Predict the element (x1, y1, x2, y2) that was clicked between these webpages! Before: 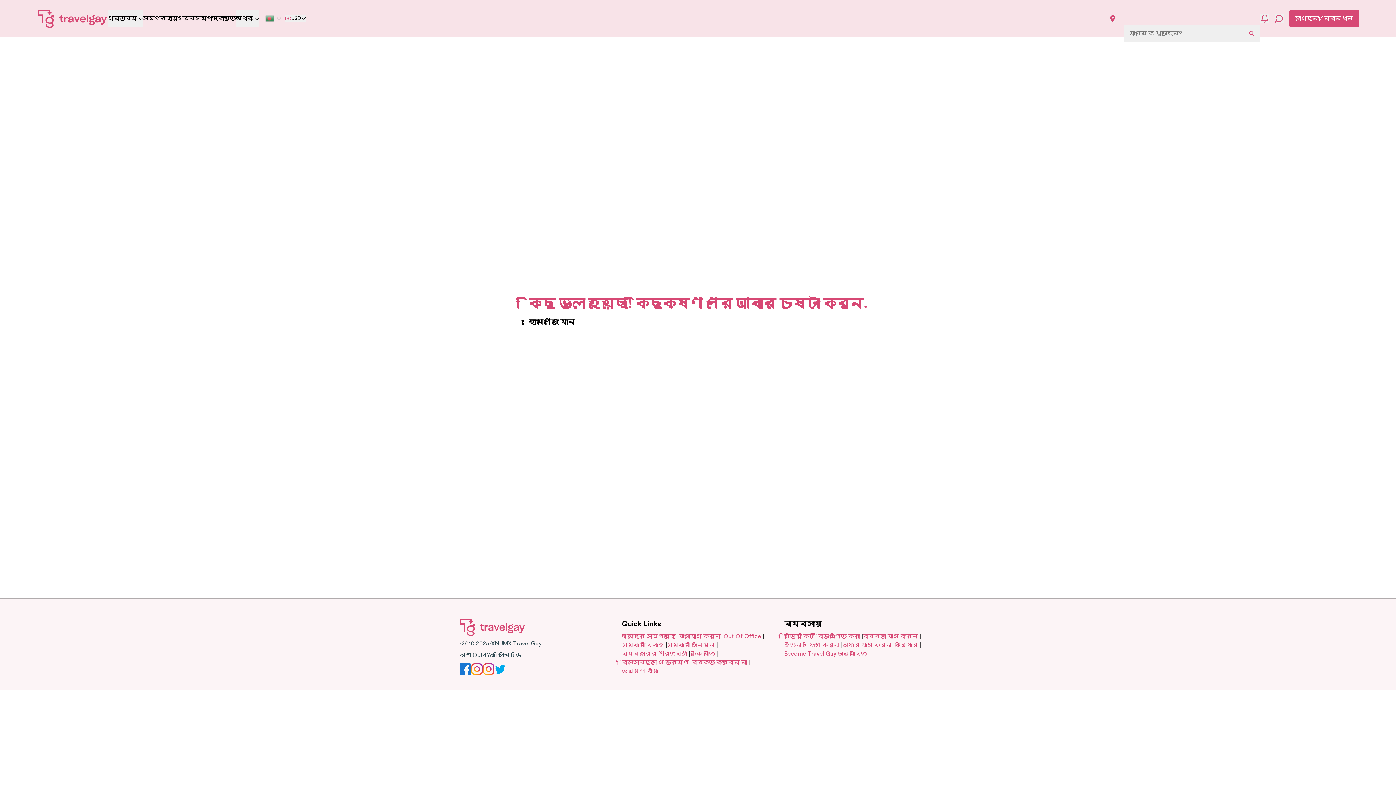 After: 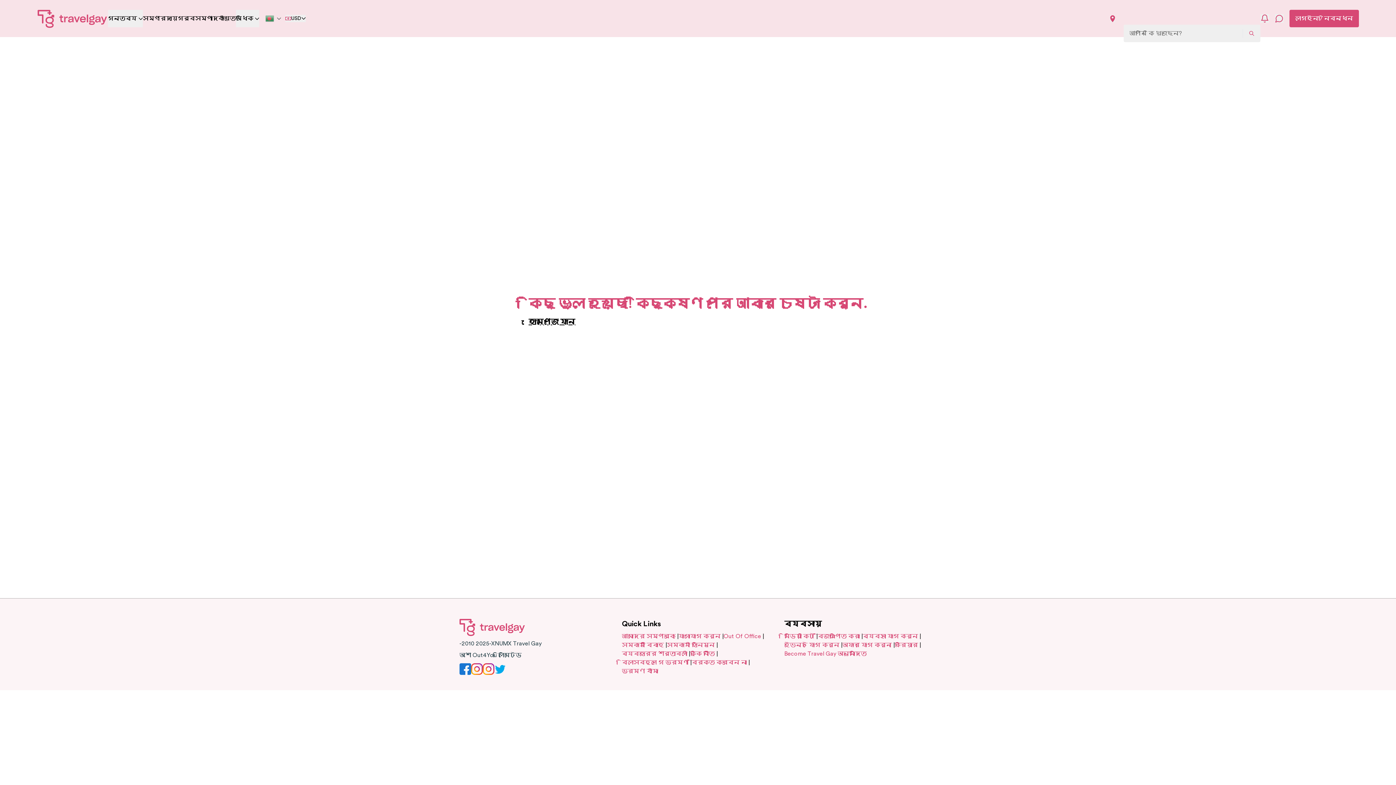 Action: bbox: (482, 663, 494, 675)